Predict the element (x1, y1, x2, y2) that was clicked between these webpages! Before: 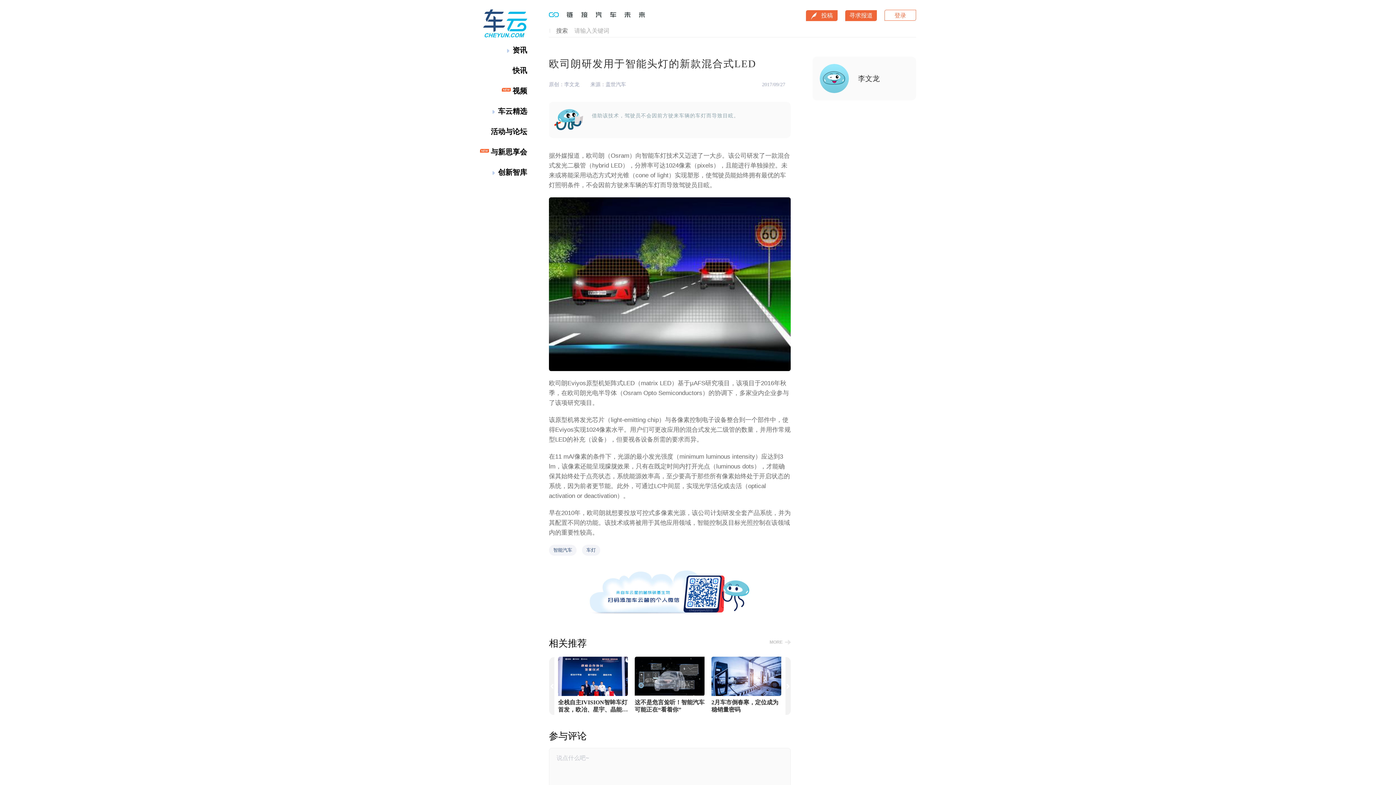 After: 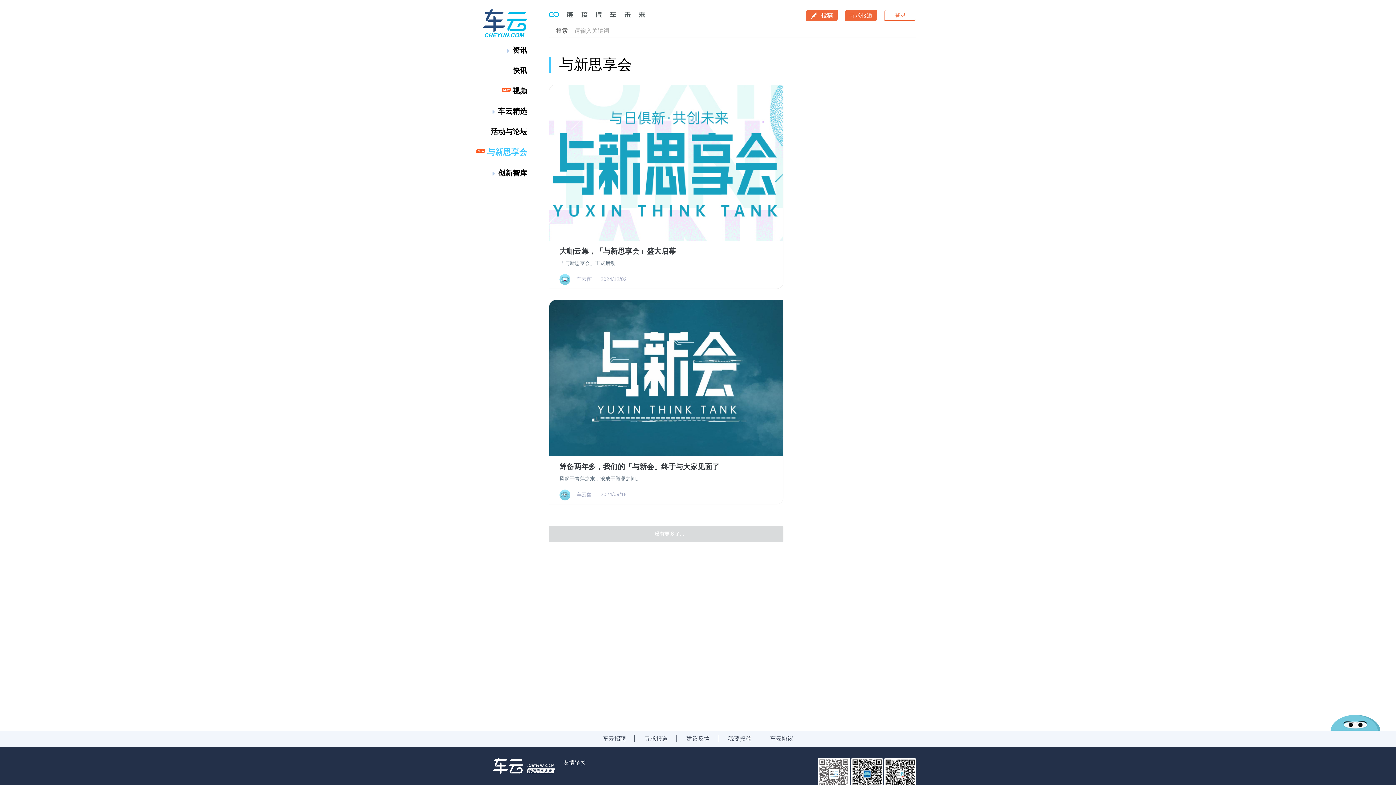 Action: label: 与新思享会 bbox: (485, 147, 527, 156)